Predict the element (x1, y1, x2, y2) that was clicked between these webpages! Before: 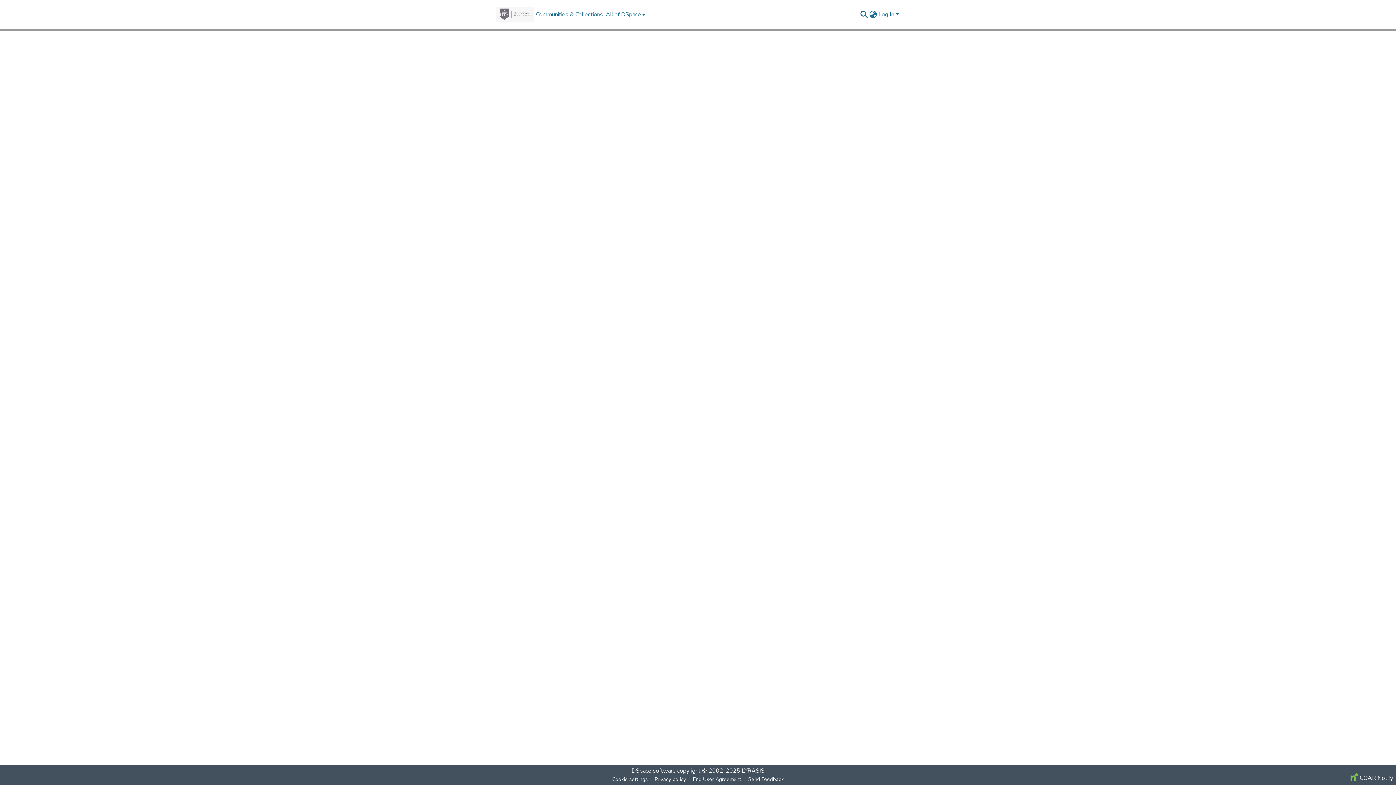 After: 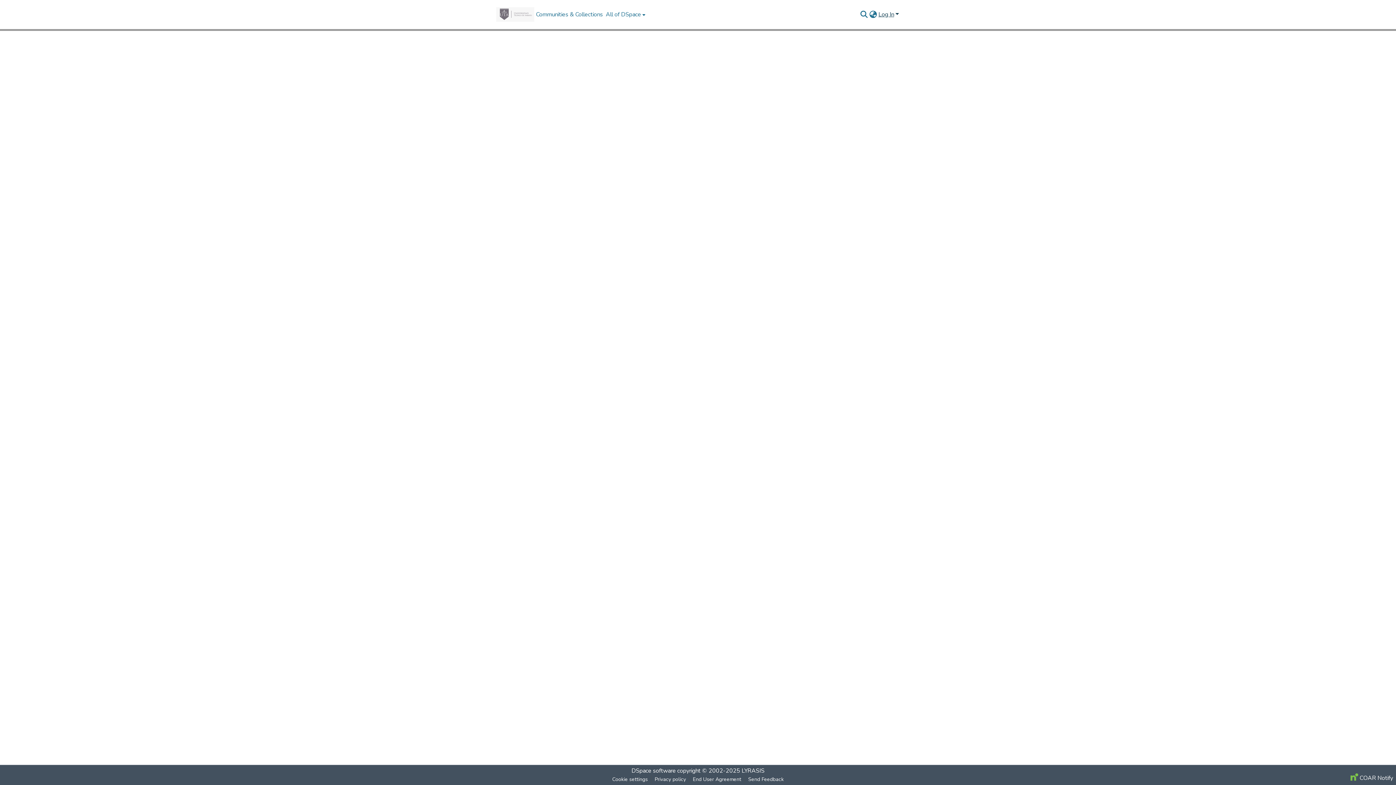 Action: bbox: (877, 10, 900, 18) label: Log In